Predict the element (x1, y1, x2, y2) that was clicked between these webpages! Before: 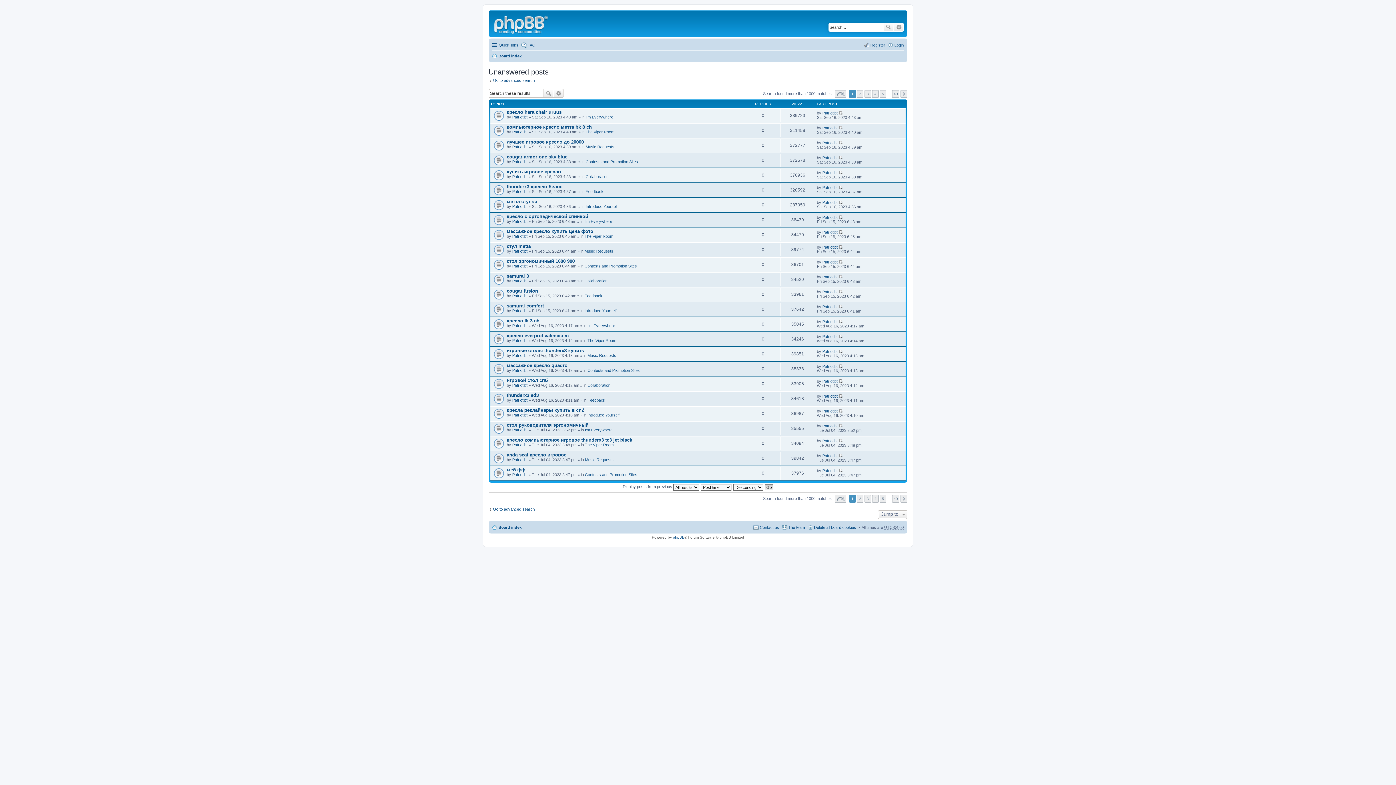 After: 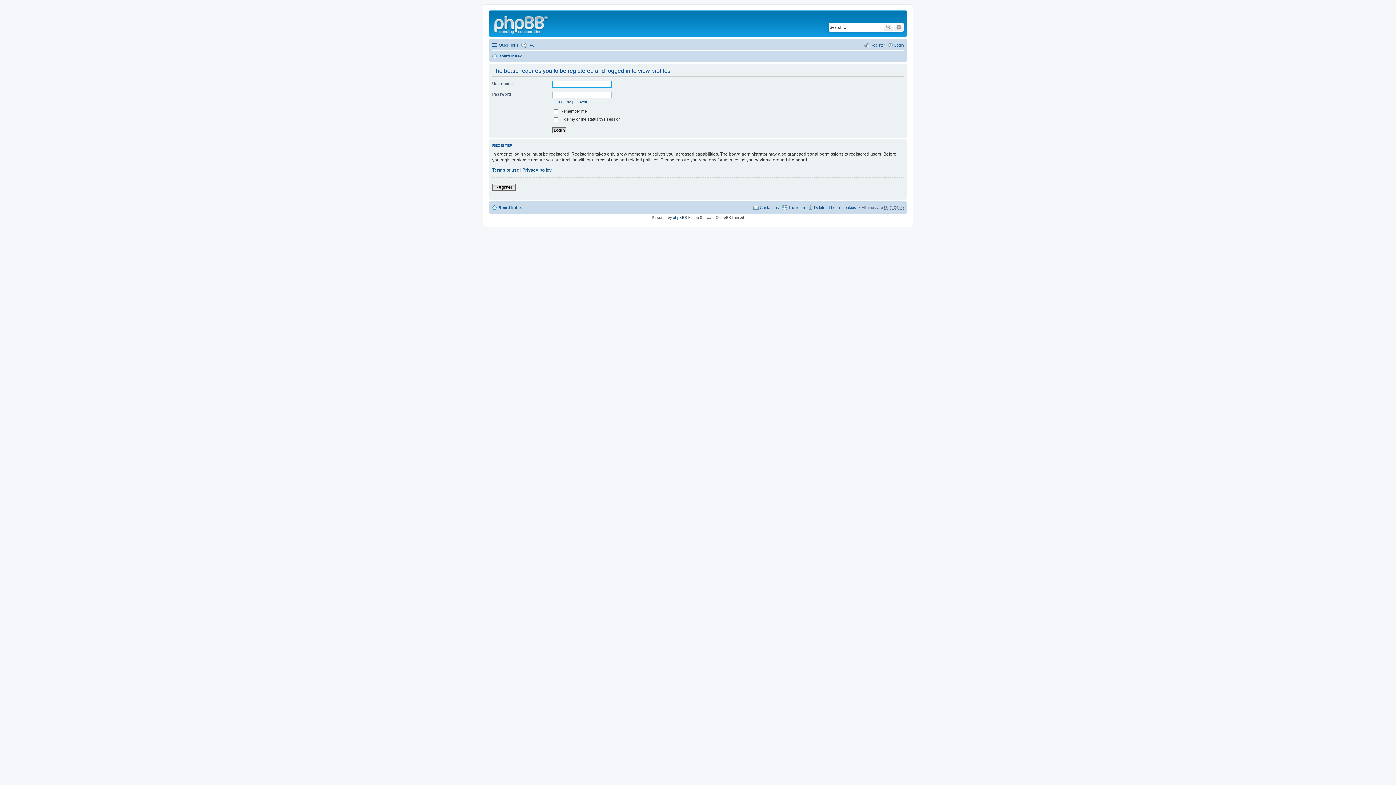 Action: bbox: (512, 248, 527, 253) label: Patriotibt